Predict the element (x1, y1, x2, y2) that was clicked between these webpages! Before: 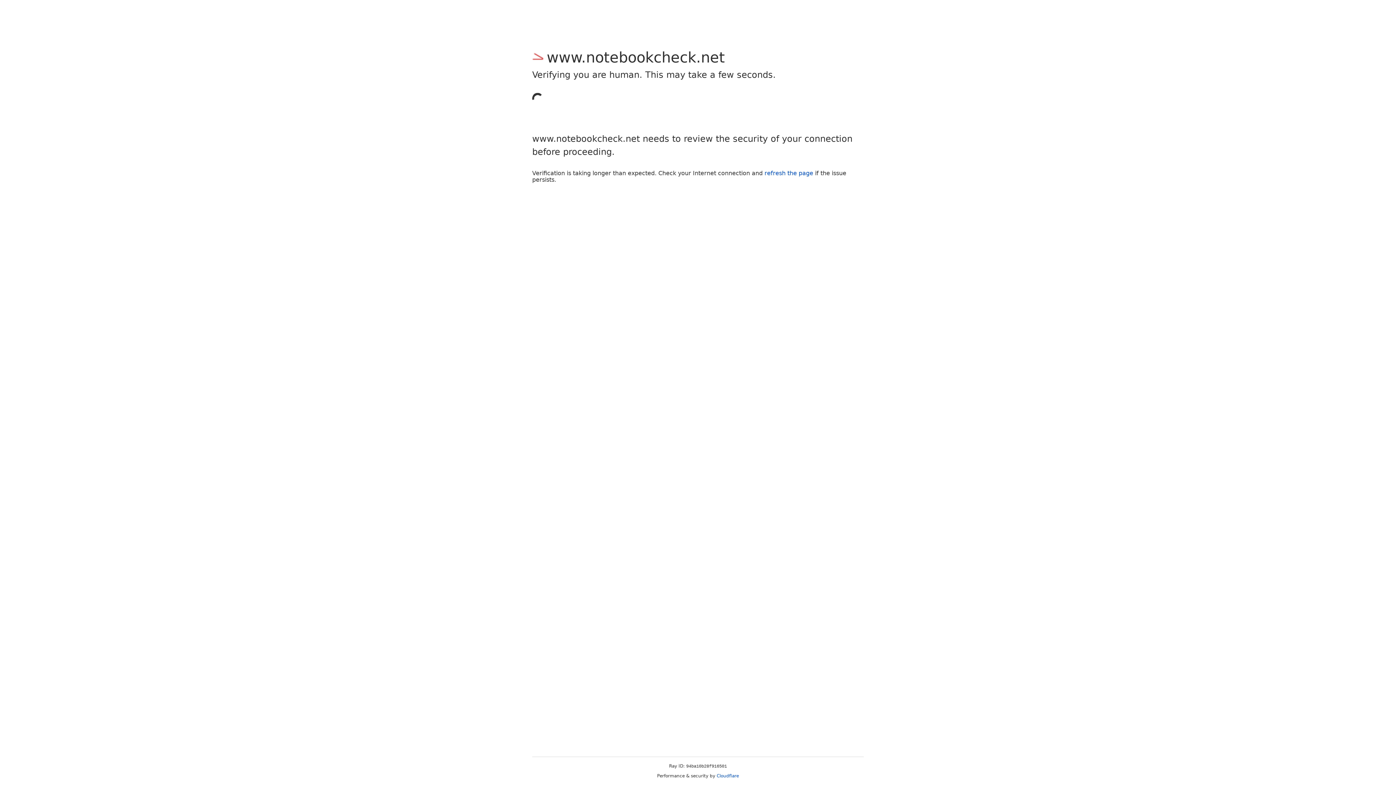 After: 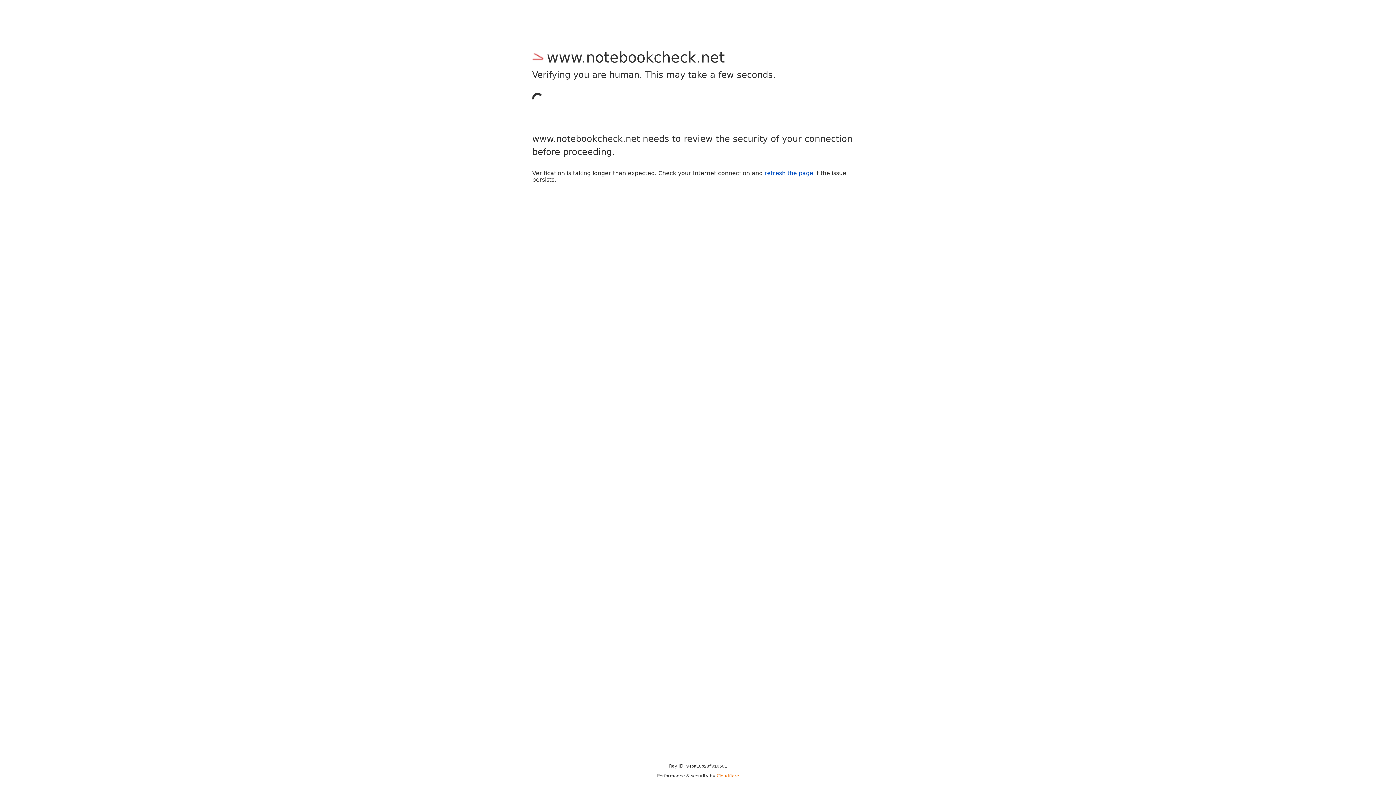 Action: bbox: (716, 773, 739, 778) label: Cloudflare